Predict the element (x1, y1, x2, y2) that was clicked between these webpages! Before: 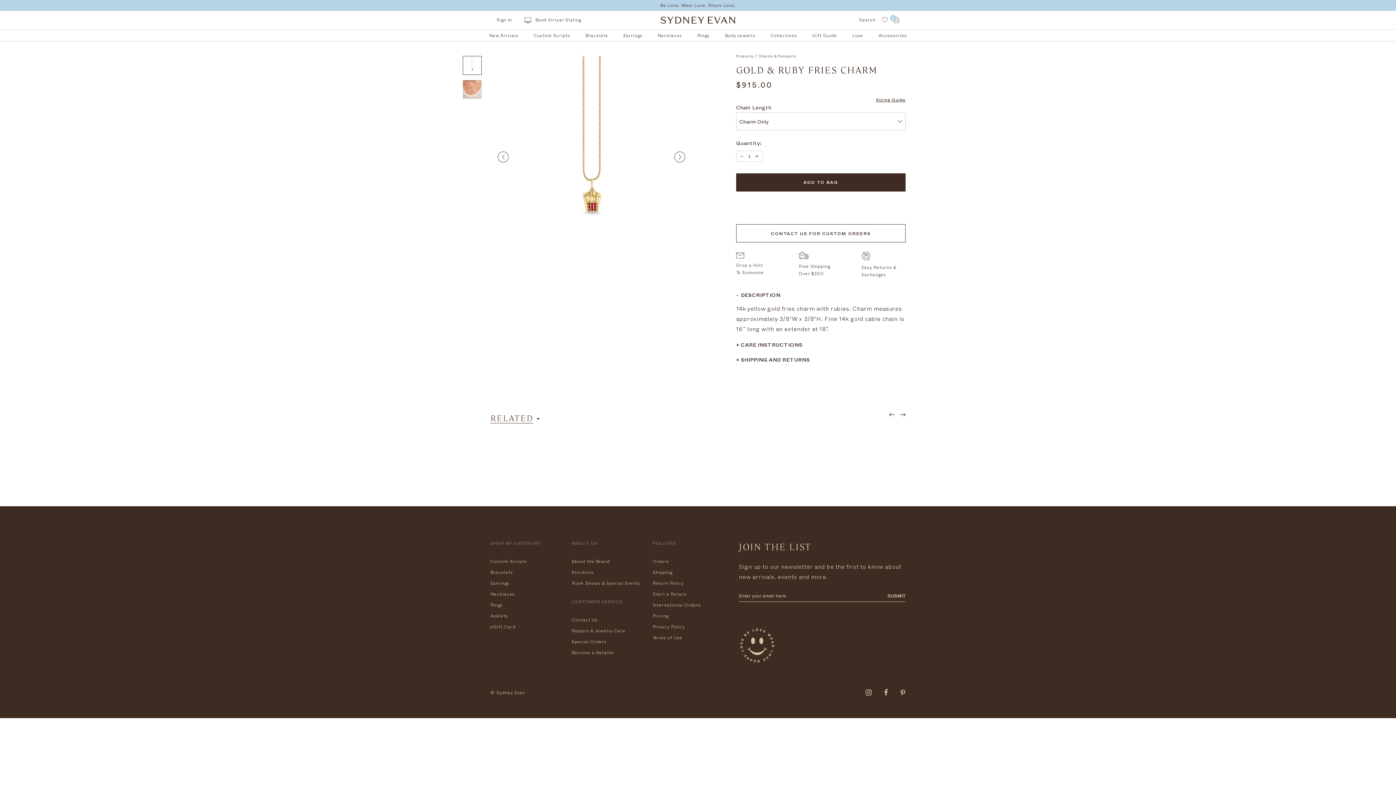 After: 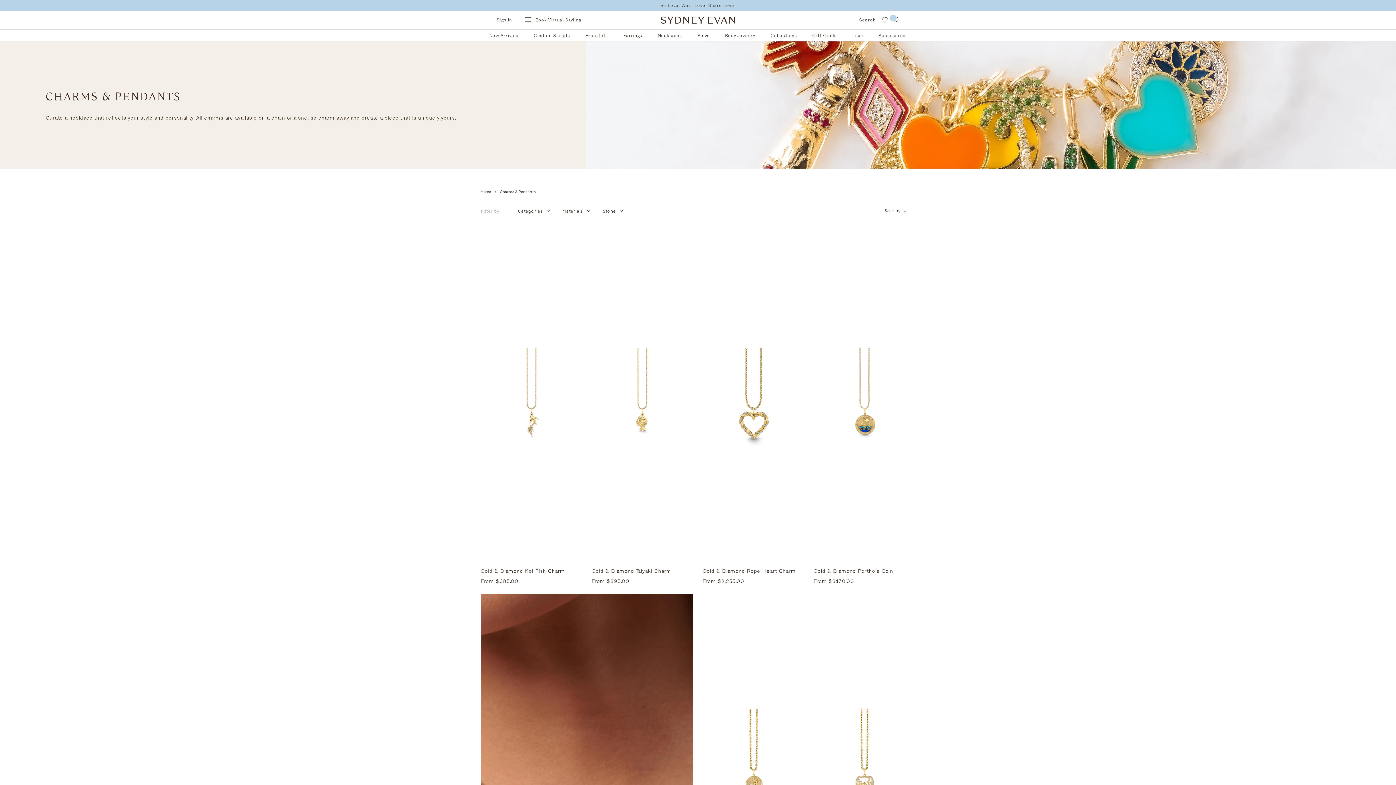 Action: label: Necklaces bbox: (490, 589, 565, 600)